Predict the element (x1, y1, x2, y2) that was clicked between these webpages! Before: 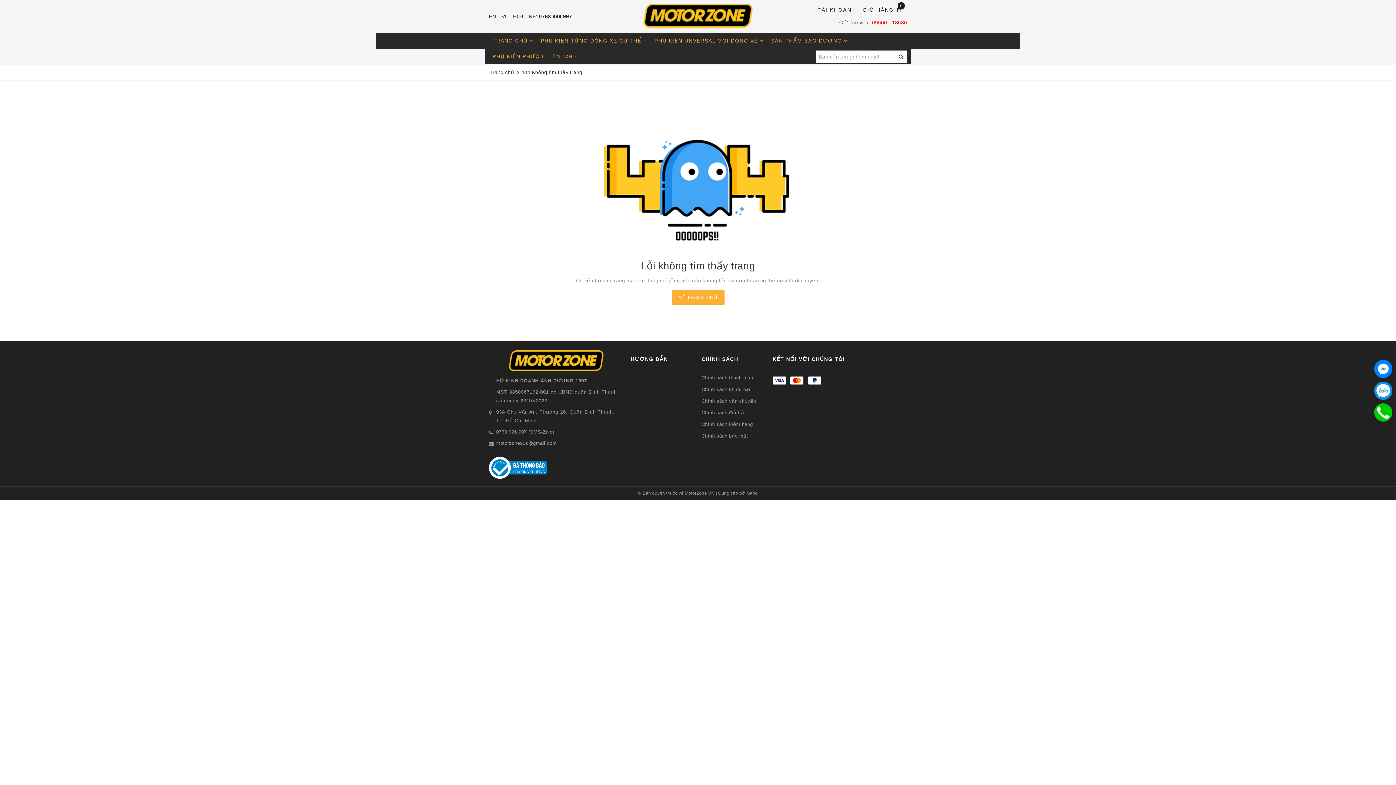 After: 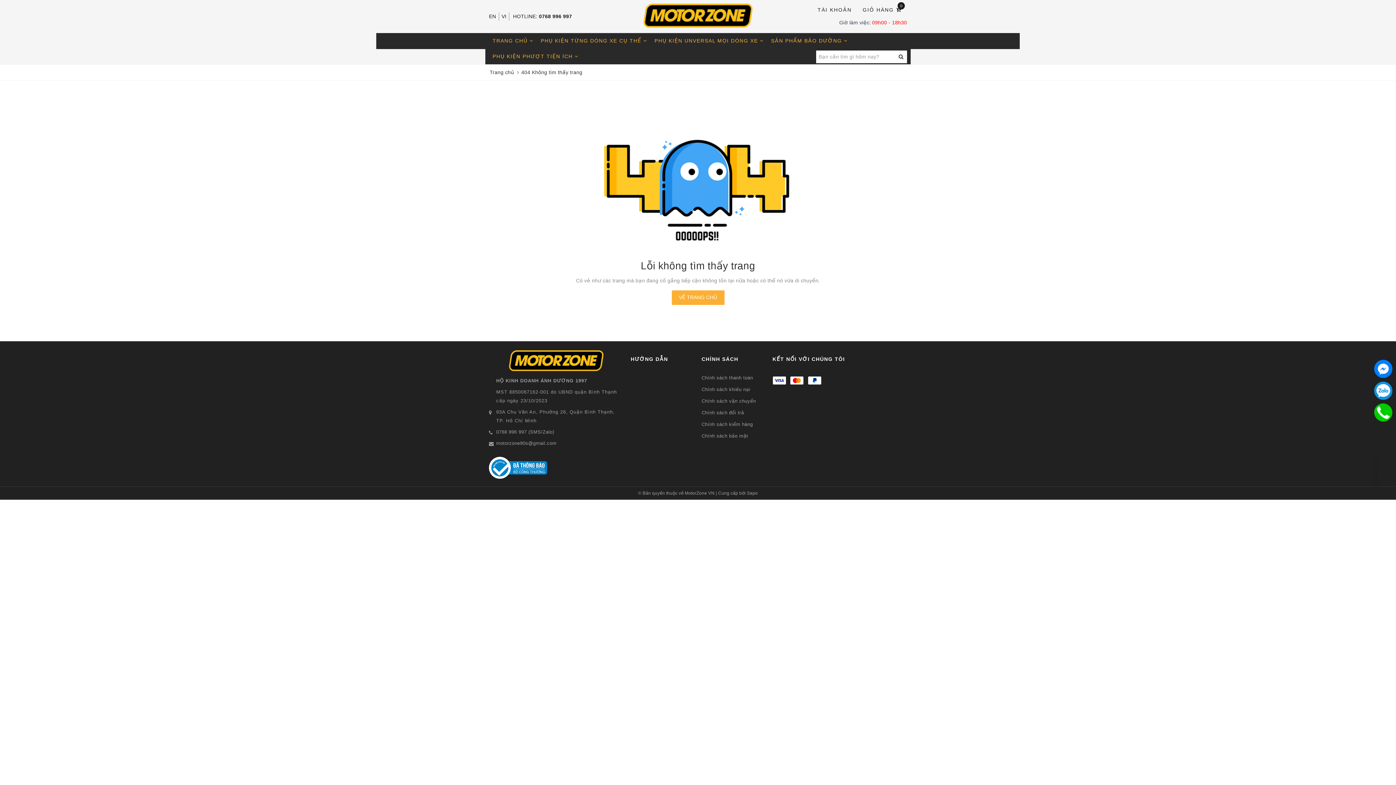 Action: bbox: (489, 462, 547, 468)